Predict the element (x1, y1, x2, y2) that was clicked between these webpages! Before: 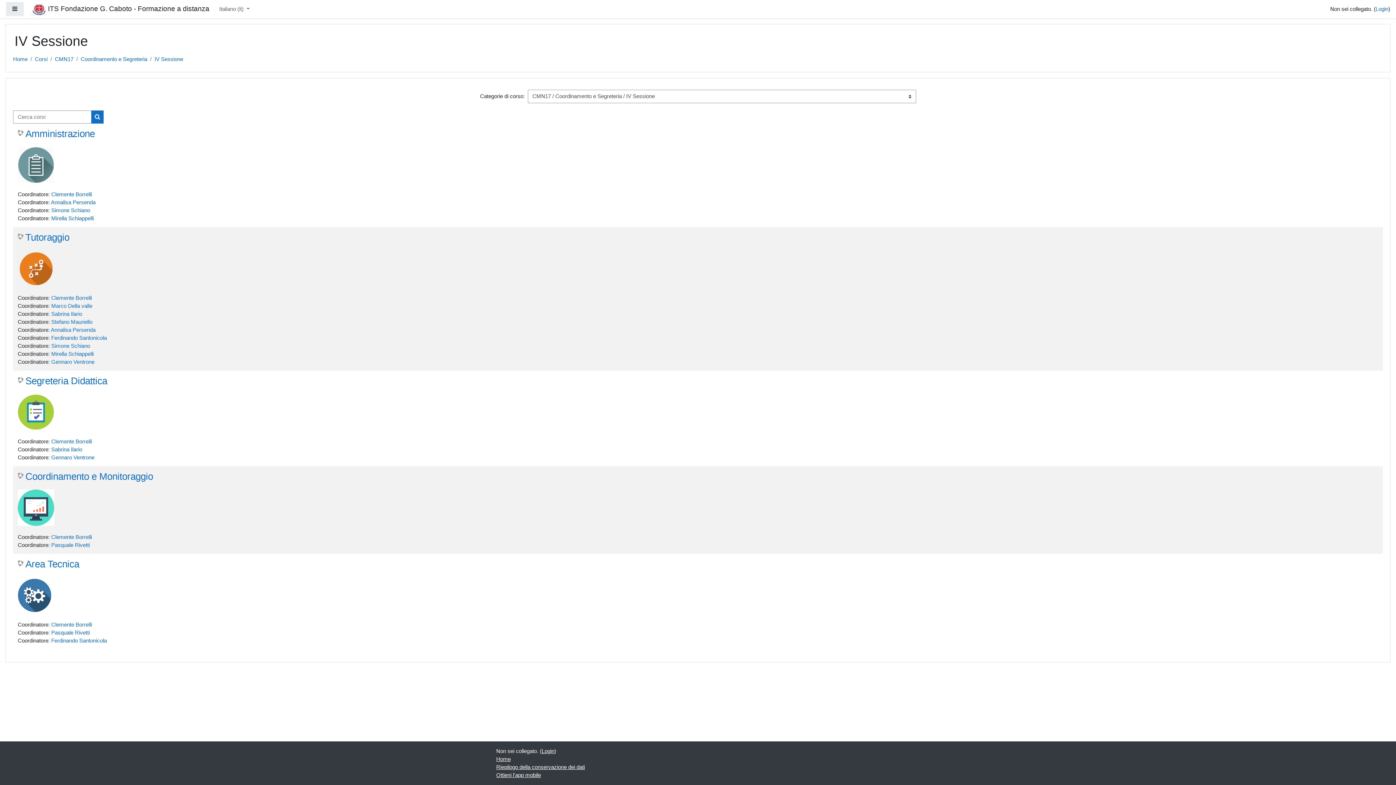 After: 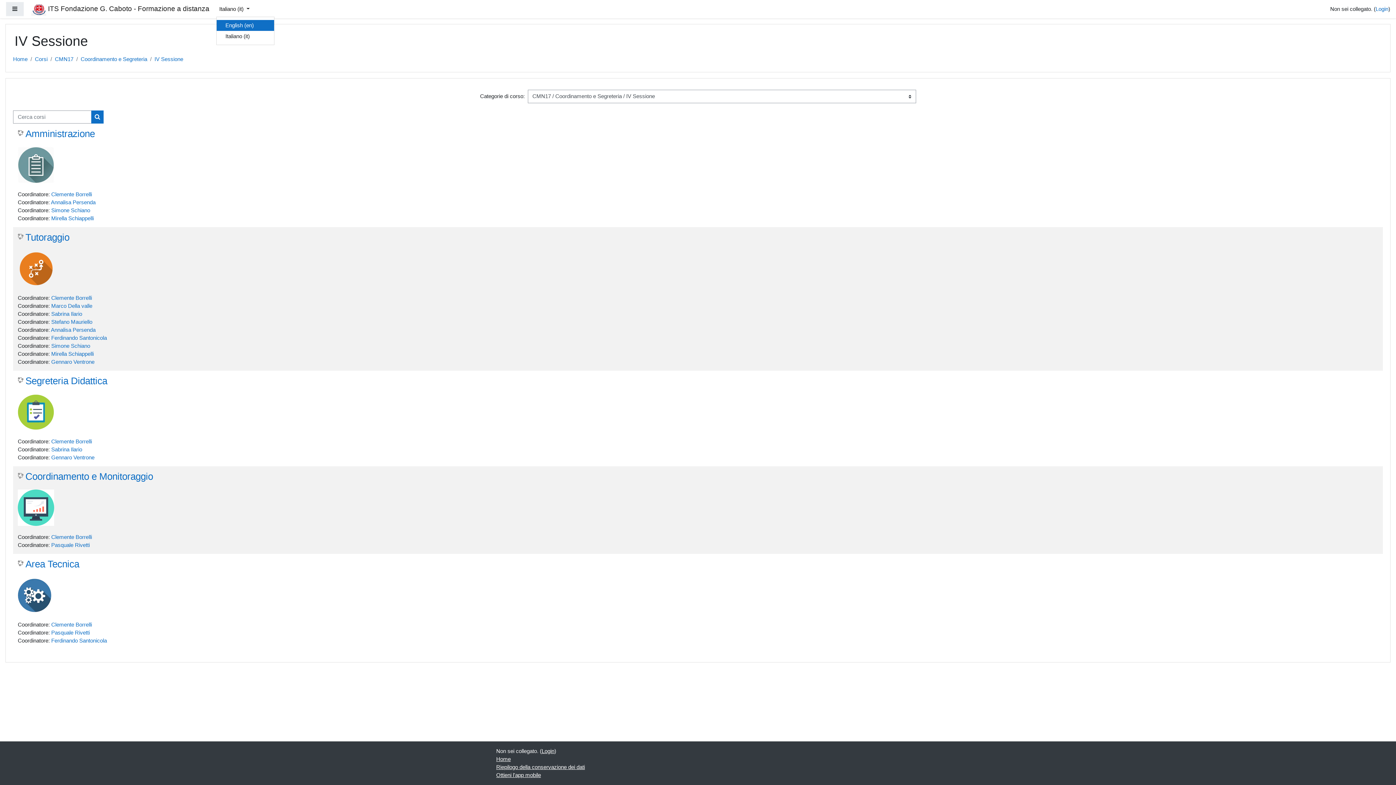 Action: label: Italiano ‎(it)‎  bbox: (216, 2, 252, 16)